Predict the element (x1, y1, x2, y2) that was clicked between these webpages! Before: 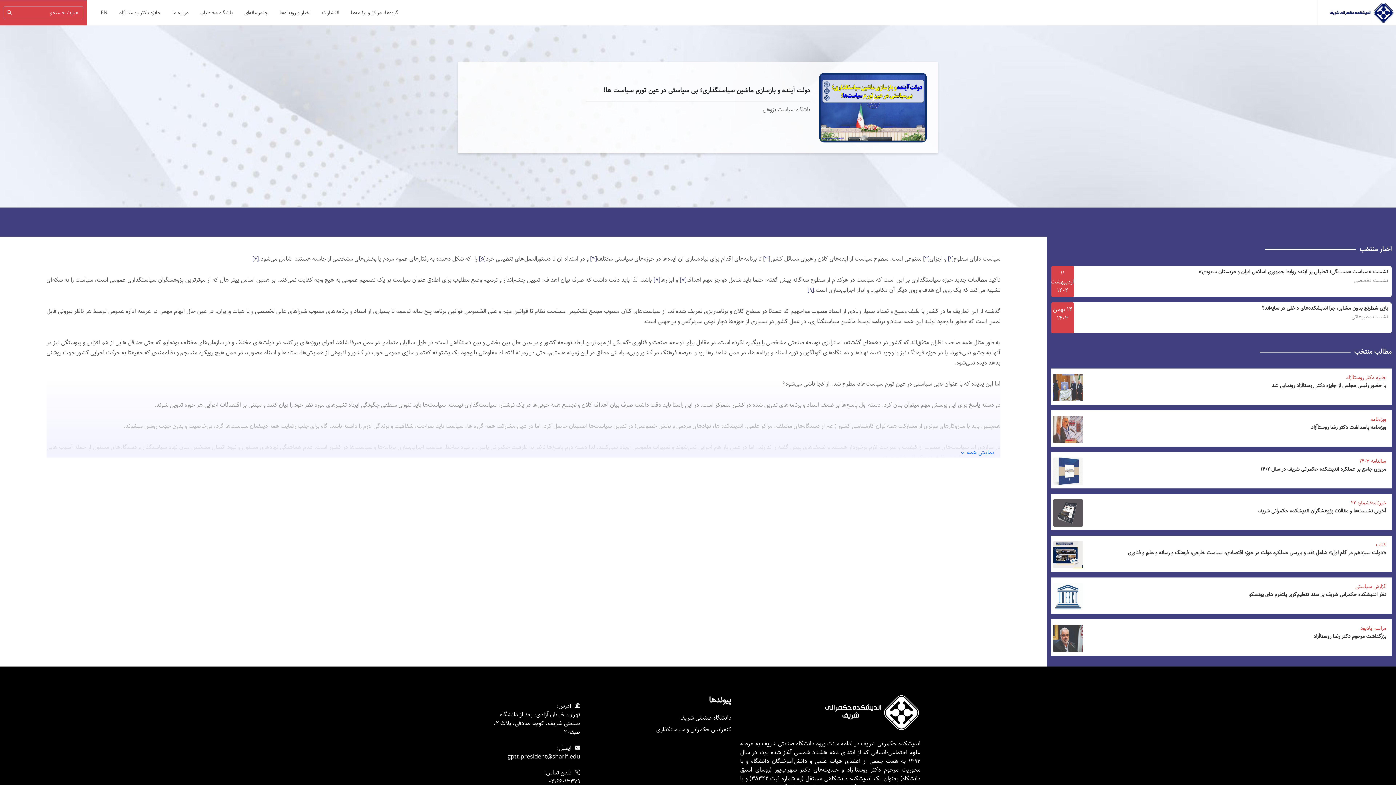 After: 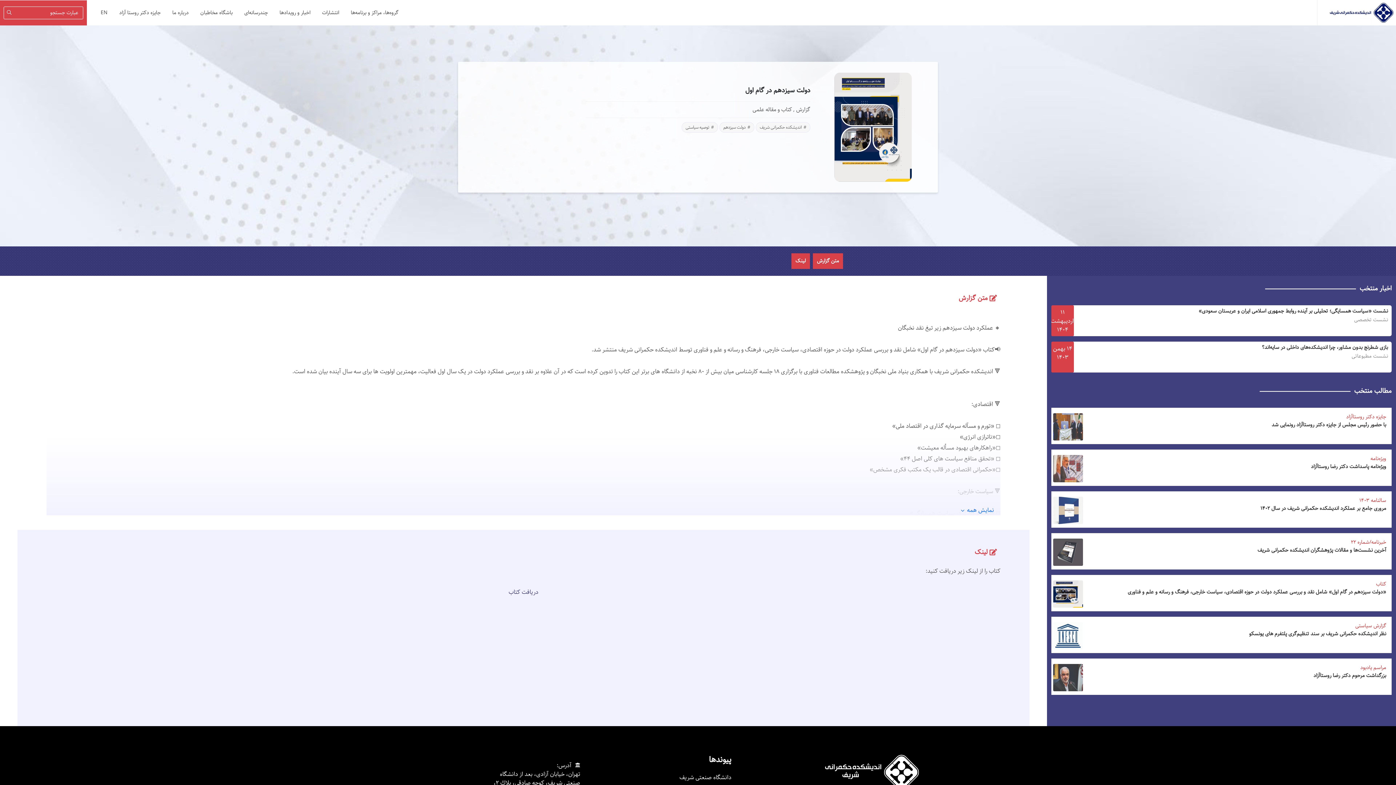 Action: bbox: (1128, 548, 1386, 557) label: «دولت سیزدهم در گام اول» شامل نقد و بررسی عملکرد دولت در حوزه اقتصادی، سیاست خارجی، فرهنگ و رسانه و علم و فناوری